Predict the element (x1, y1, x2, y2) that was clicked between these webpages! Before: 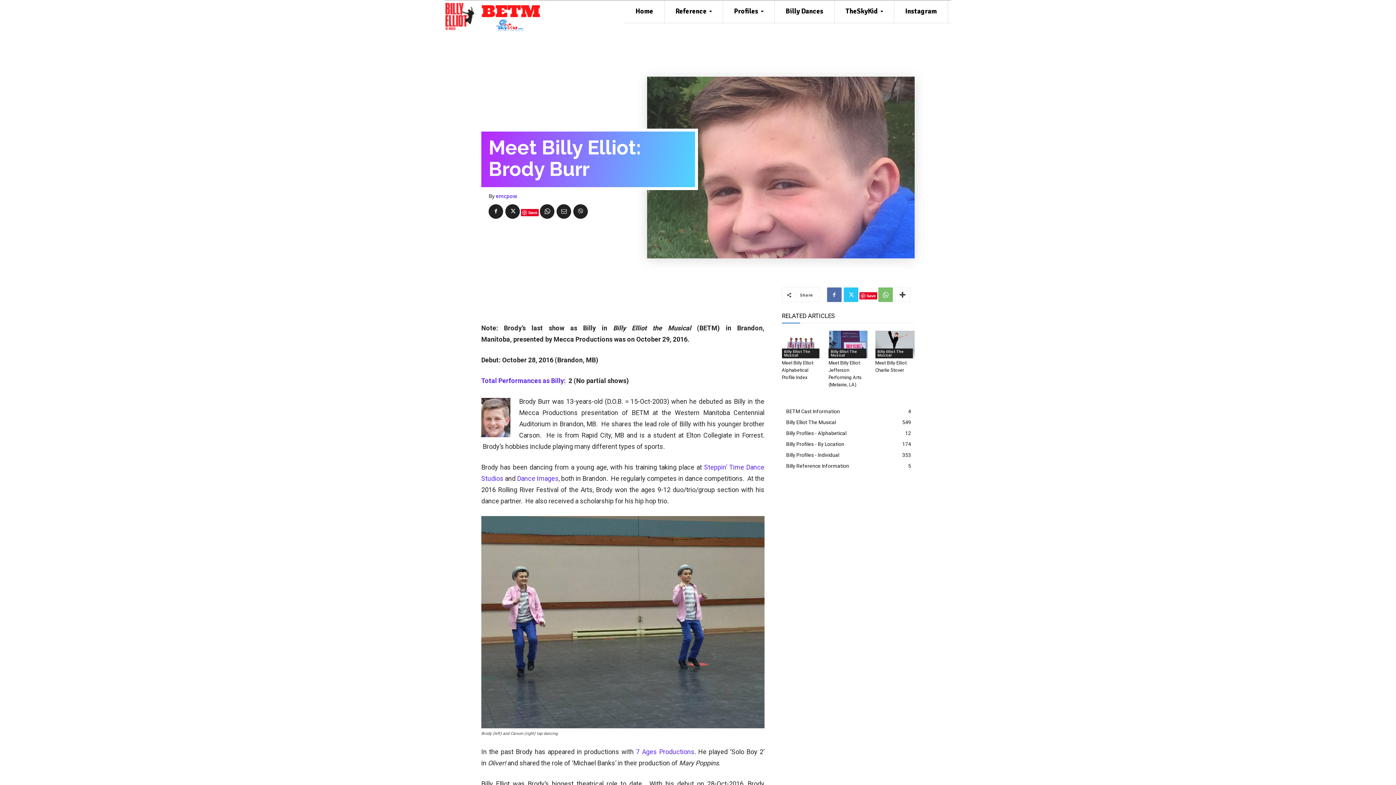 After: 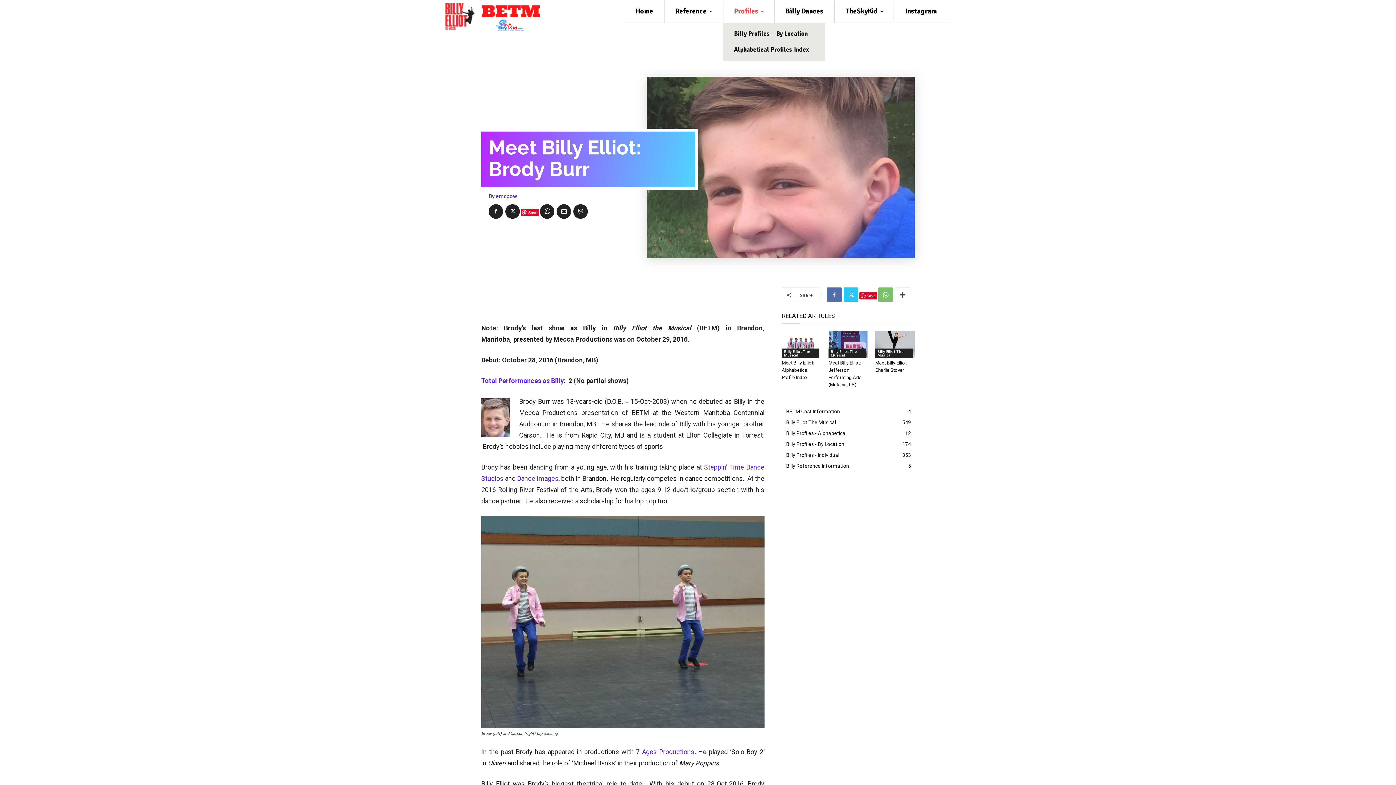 Action: bbox: (723, 0, 774, 22) label: Profiles